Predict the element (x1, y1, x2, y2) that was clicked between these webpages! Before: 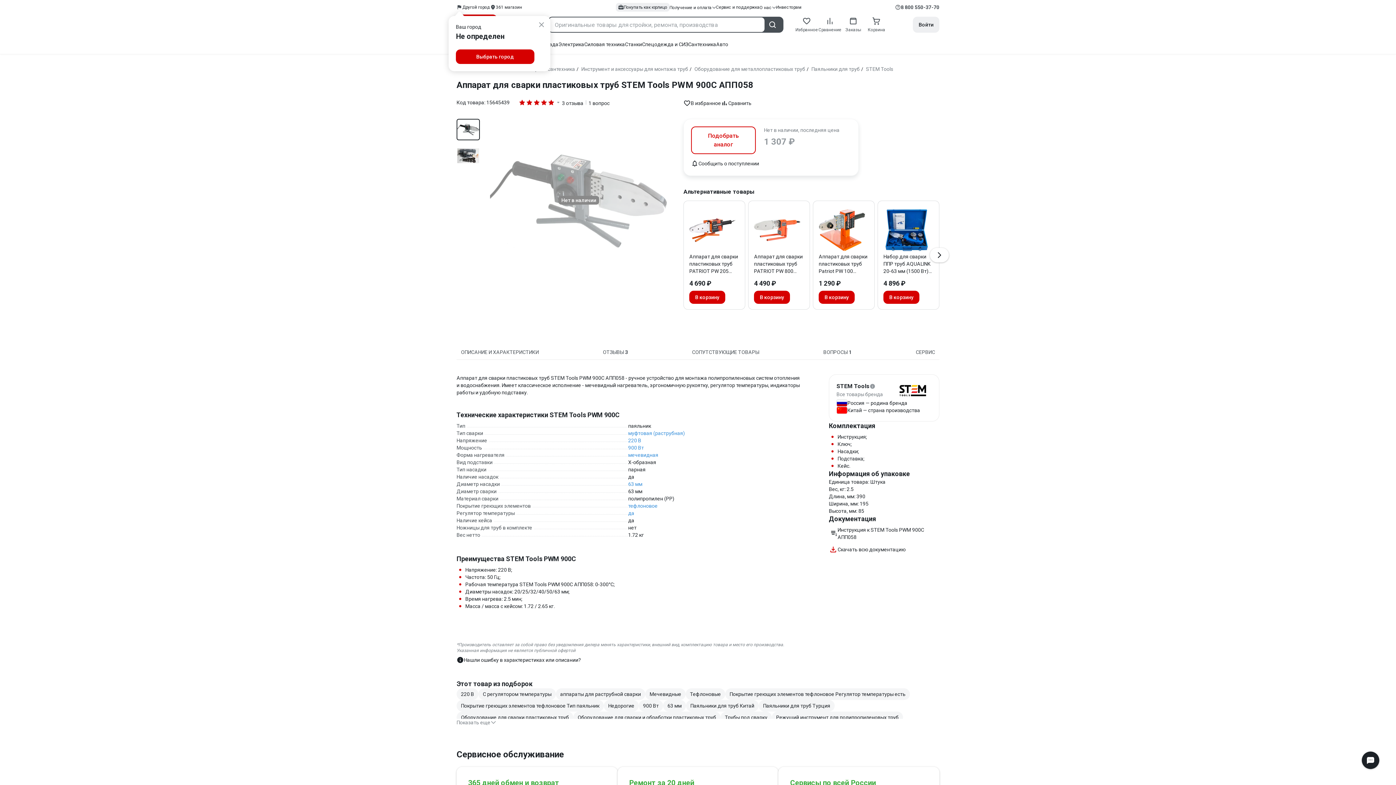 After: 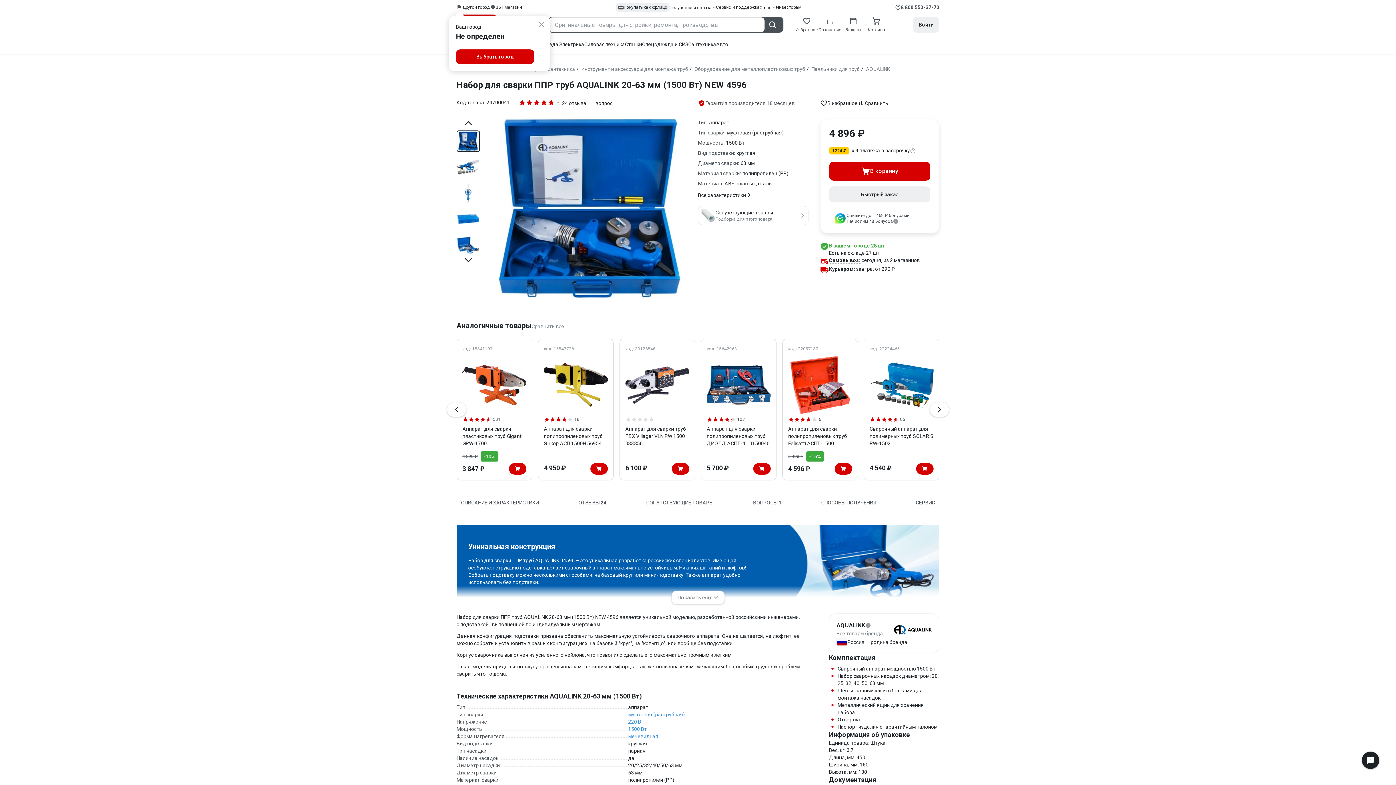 Action: bbox: (883, 209, 930, 209)